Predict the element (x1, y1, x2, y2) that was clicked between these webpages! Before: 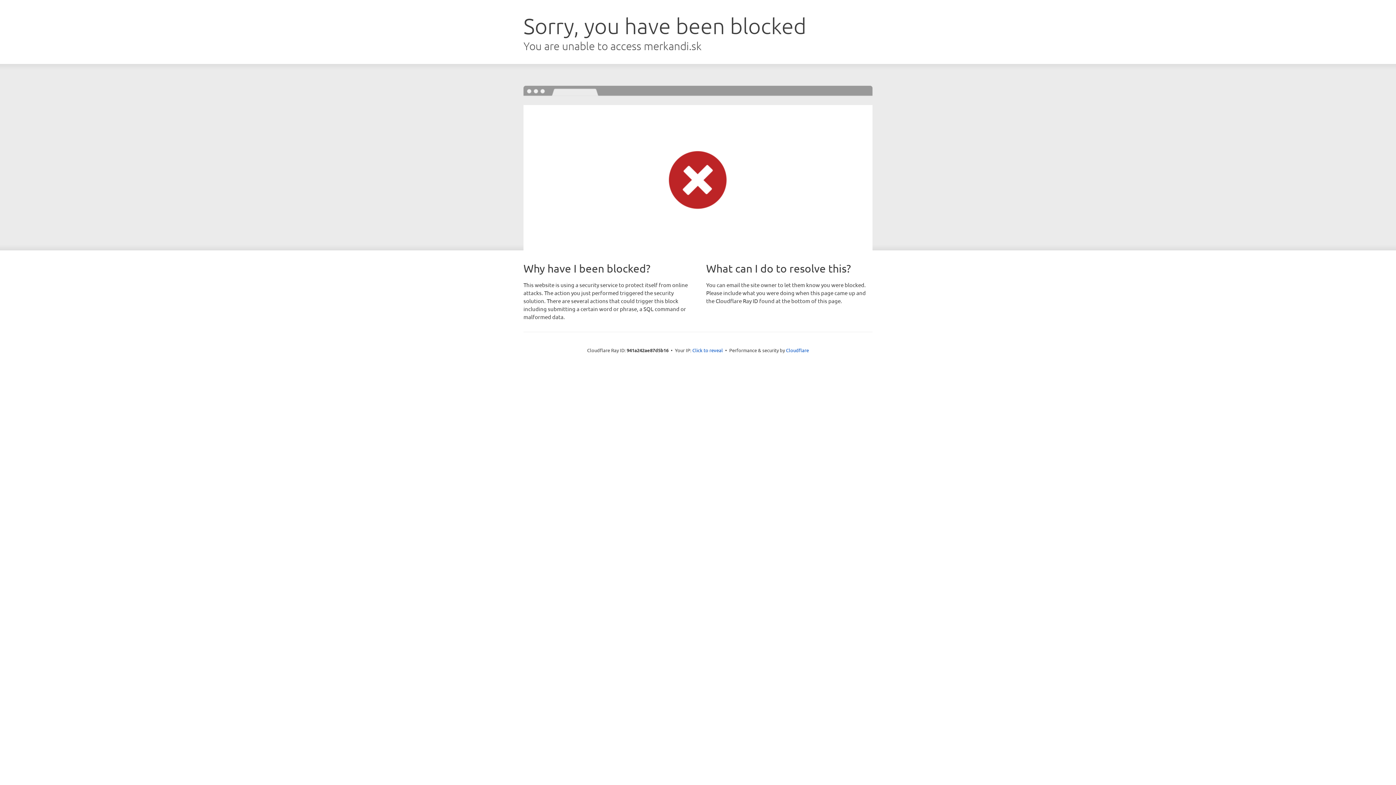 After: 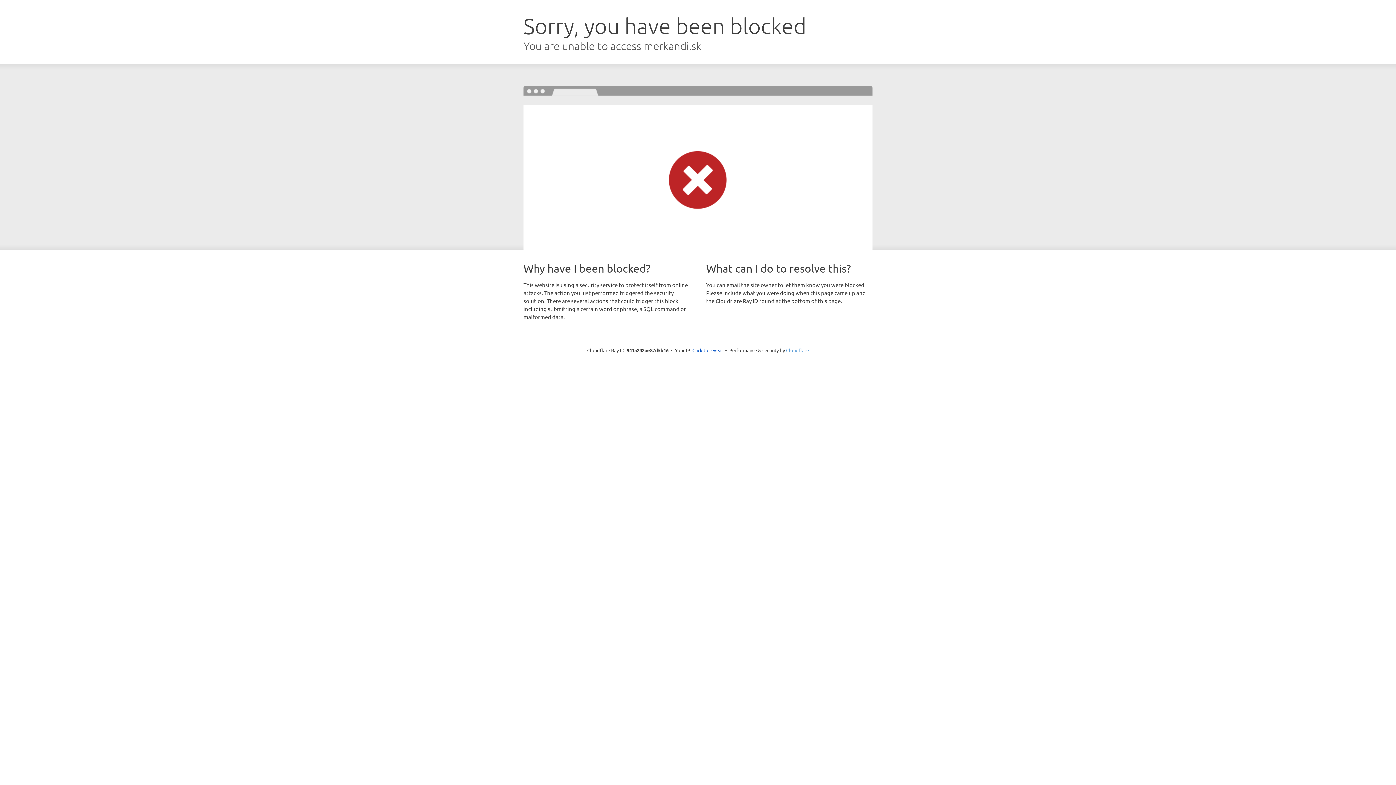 Action: bbox: (786, 347, 809, 353) label: Cloudflare